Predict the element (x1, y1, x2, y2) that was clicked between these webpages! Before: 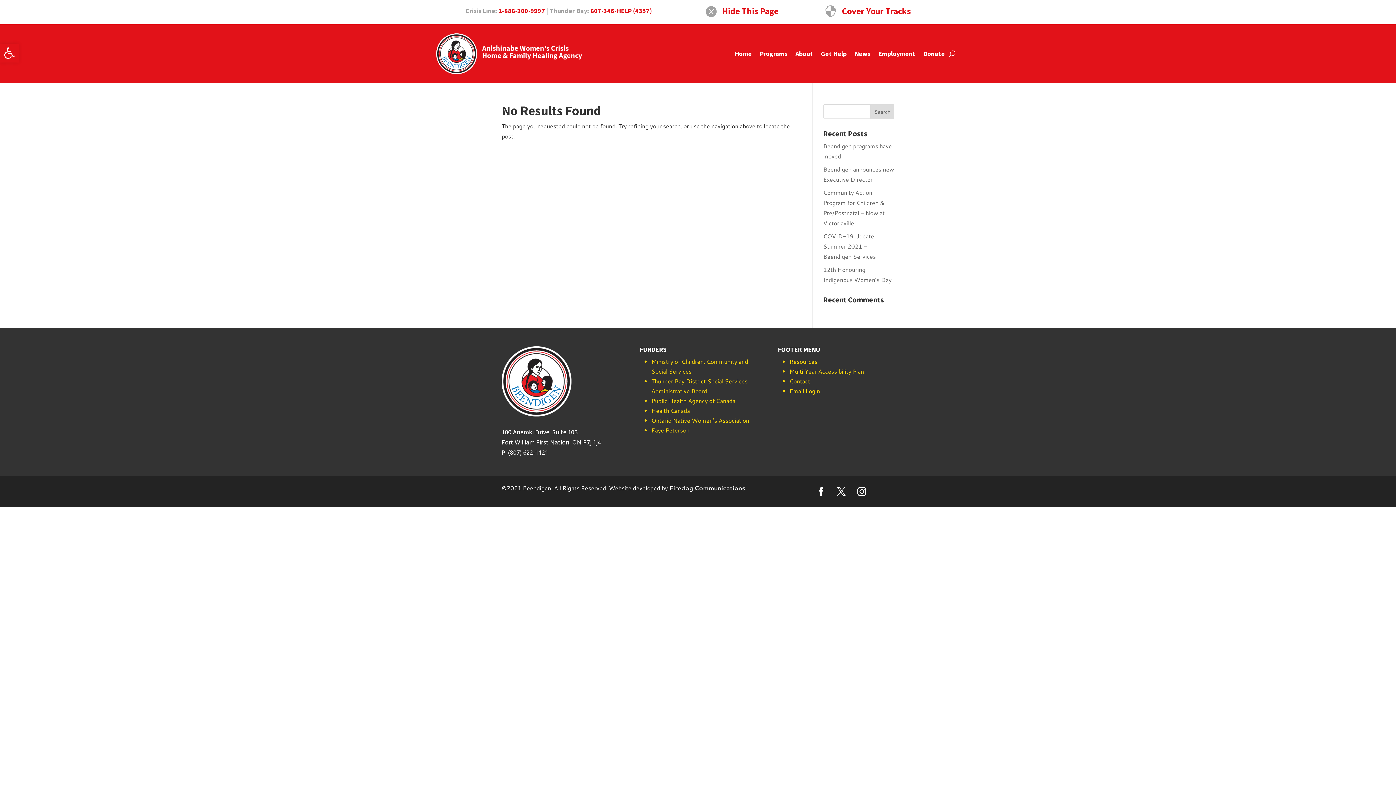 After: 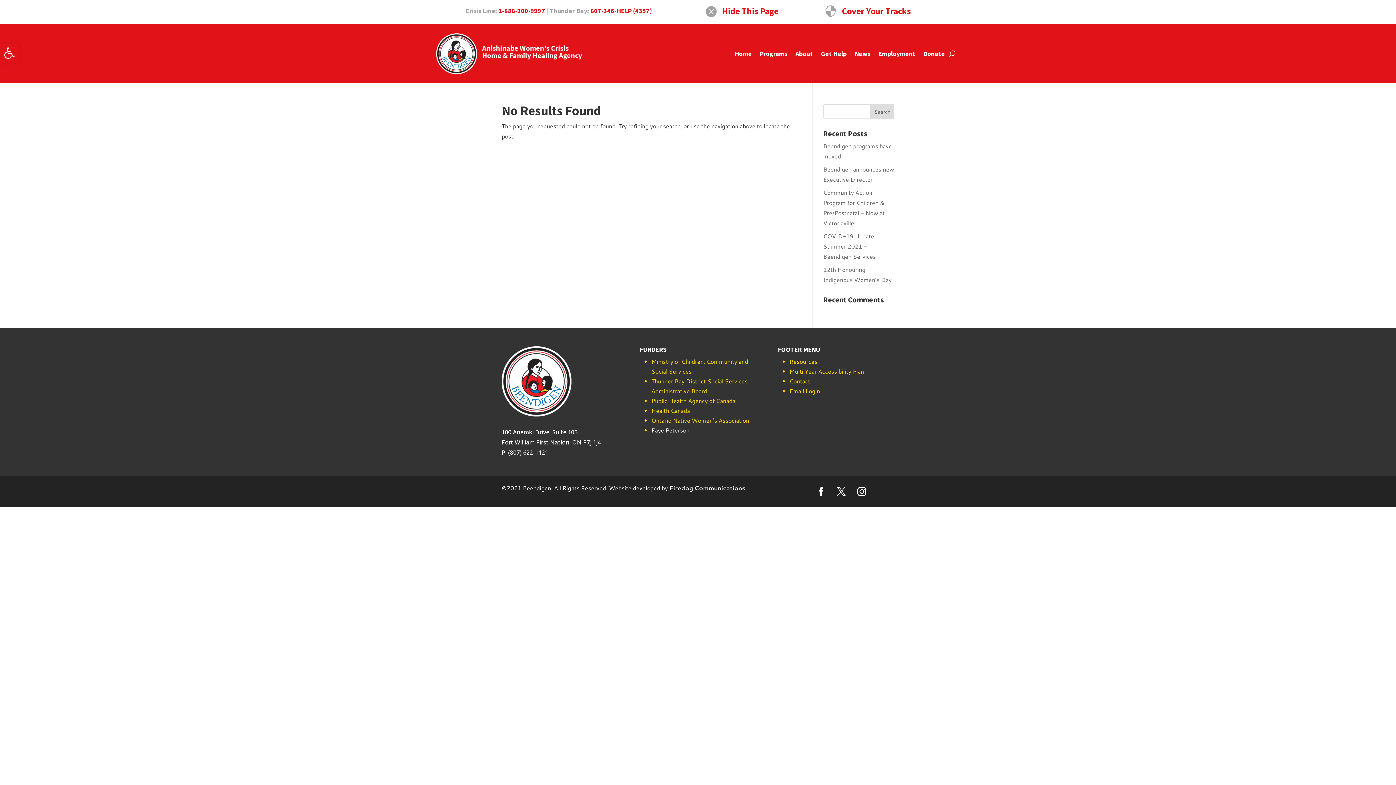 Action: bbox: (651, 426, 689, 434) label: Faye Peterson